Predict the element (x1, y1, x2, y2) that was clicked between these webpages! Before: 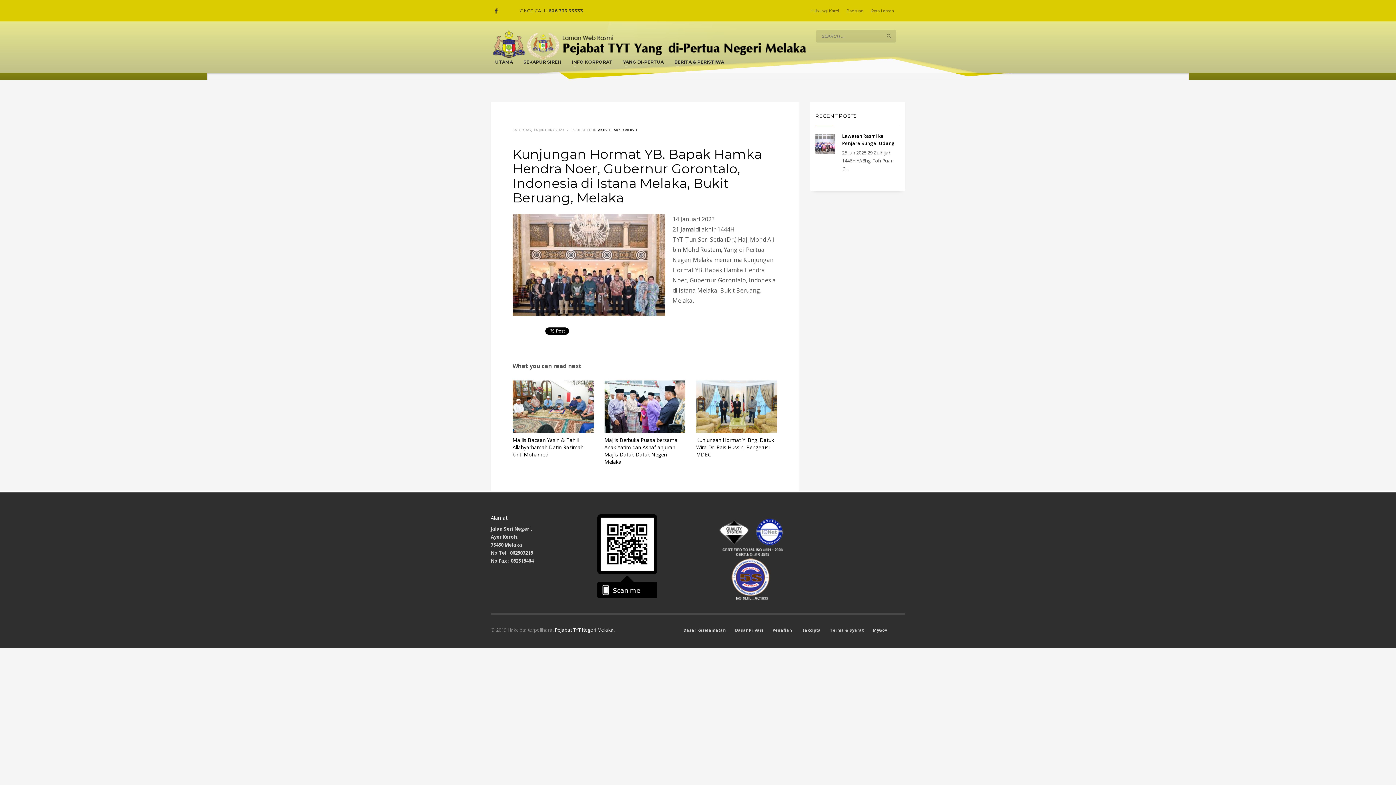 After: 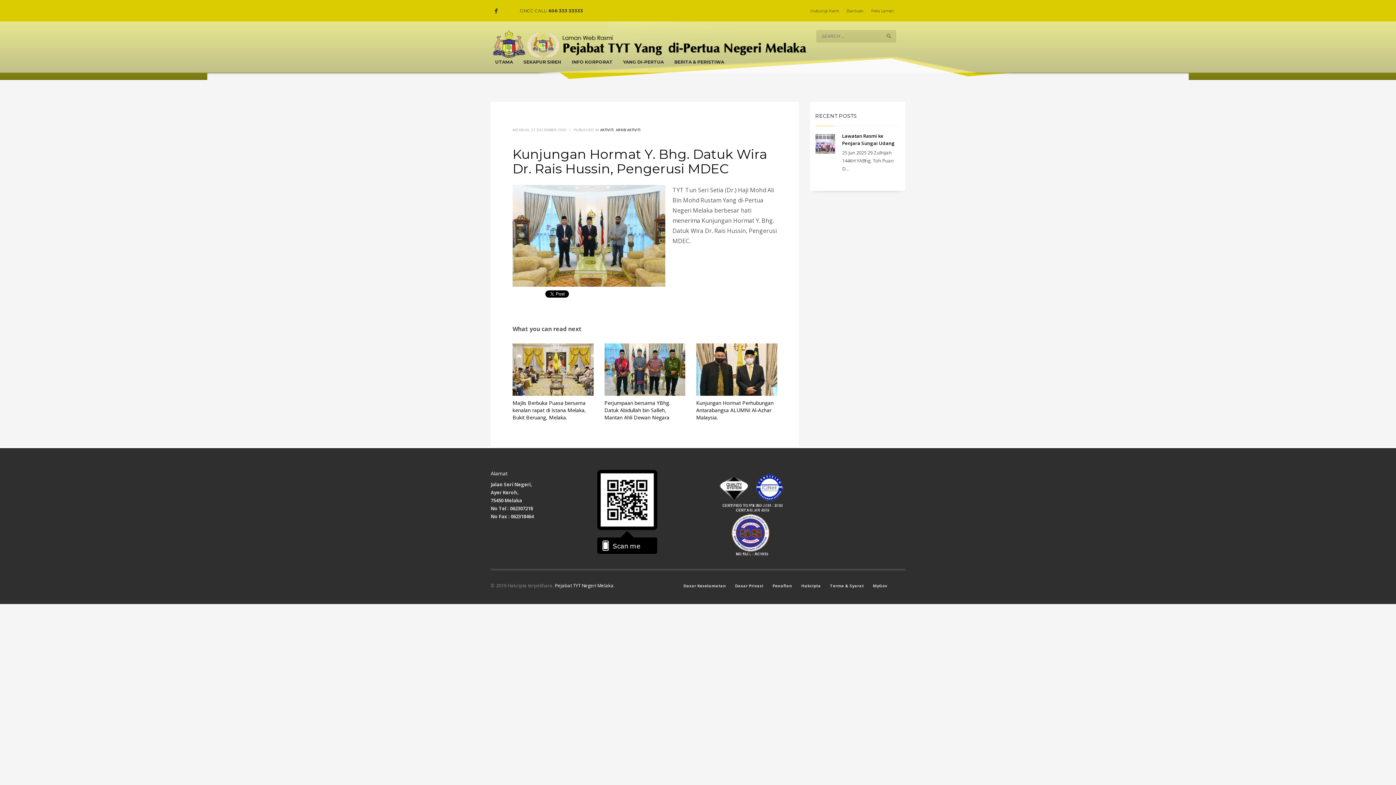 Action: label: Kunjungan Hormat Y. Bhg. Datuk Wira Dr. Rais Hussin, Pengerusi MDEC bbox: (696, 436, 774, 458)